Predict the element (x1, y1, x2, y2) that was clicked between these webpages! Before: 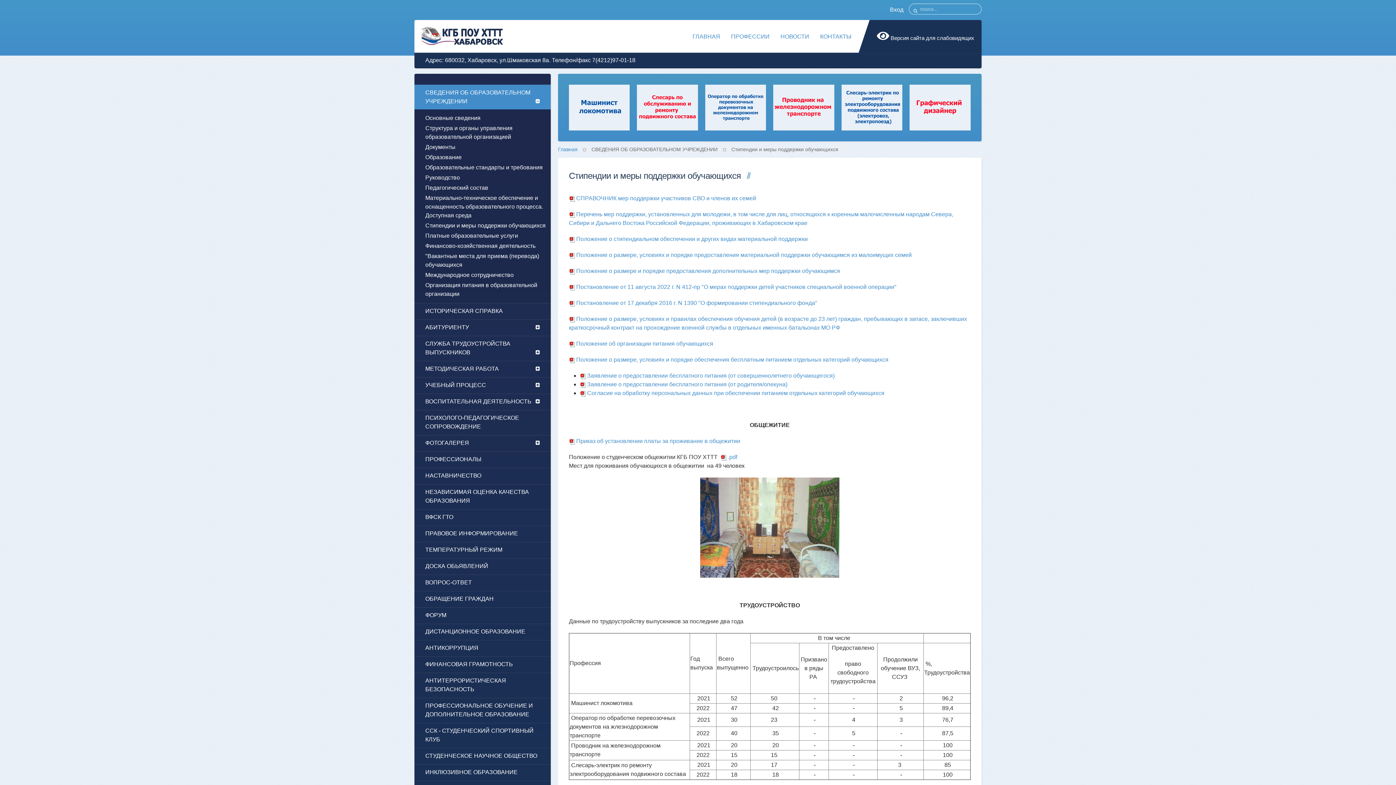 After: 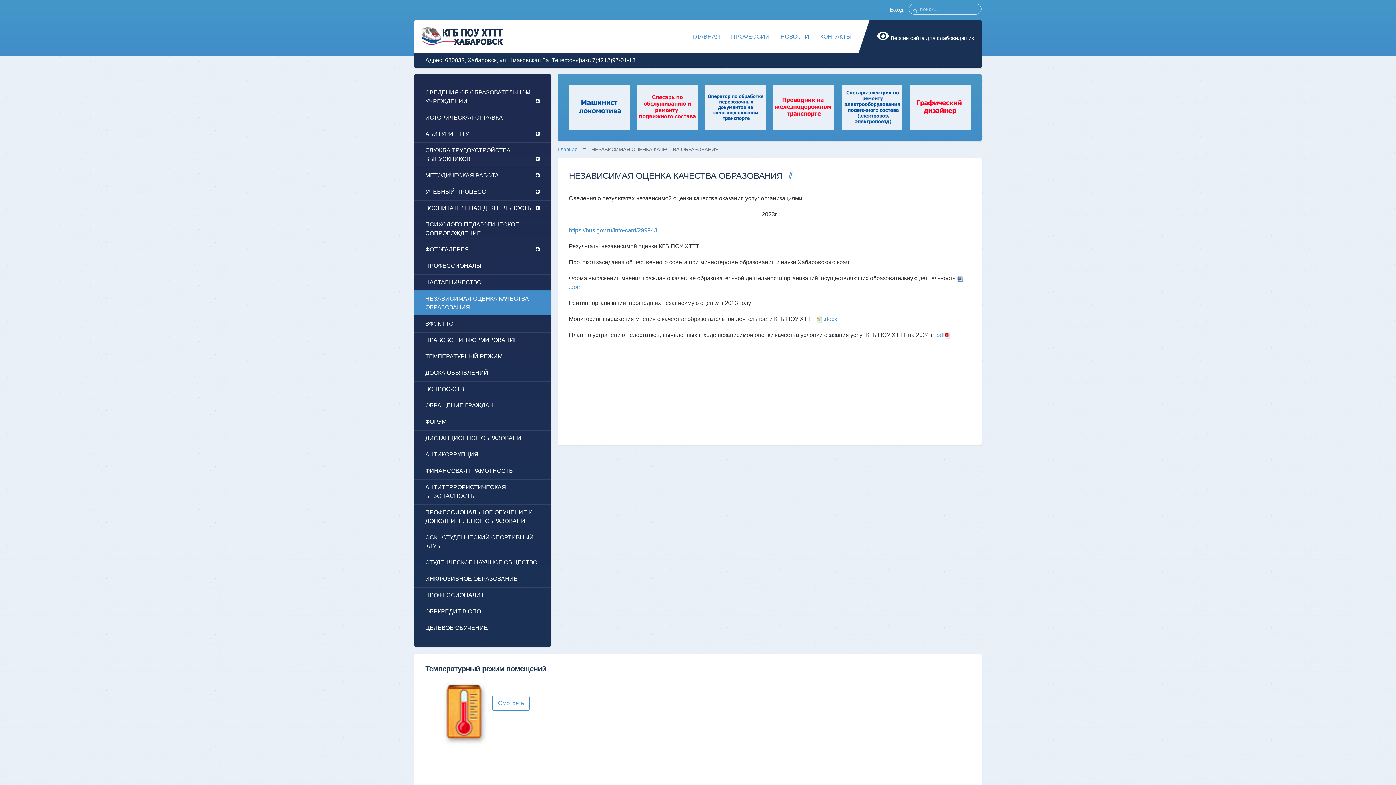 Action: label: НЕЗАВИСИМАЯ ОЦЕНКА КАЧЕСТВА ОБРАЗОВАНИЯ bbox: (414, 484, 550, 509)